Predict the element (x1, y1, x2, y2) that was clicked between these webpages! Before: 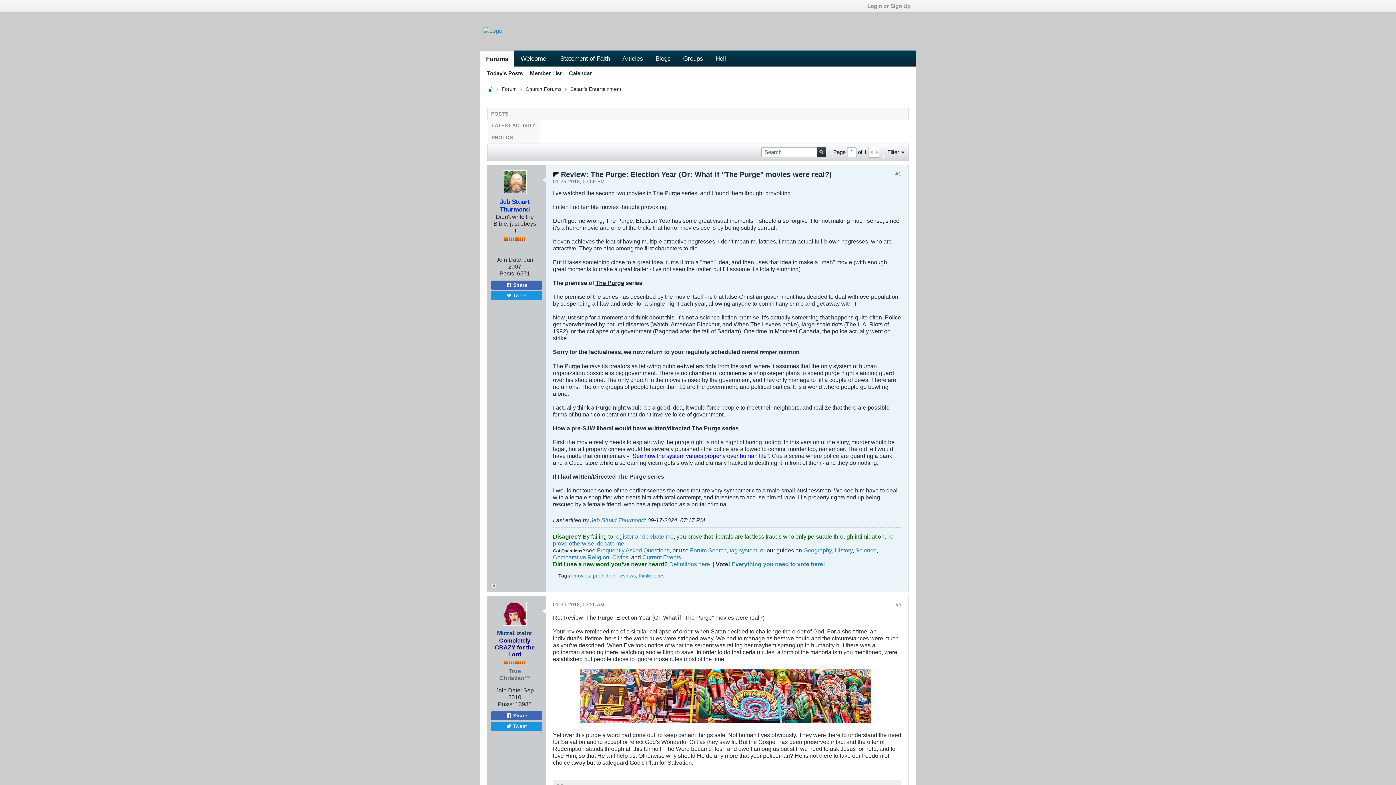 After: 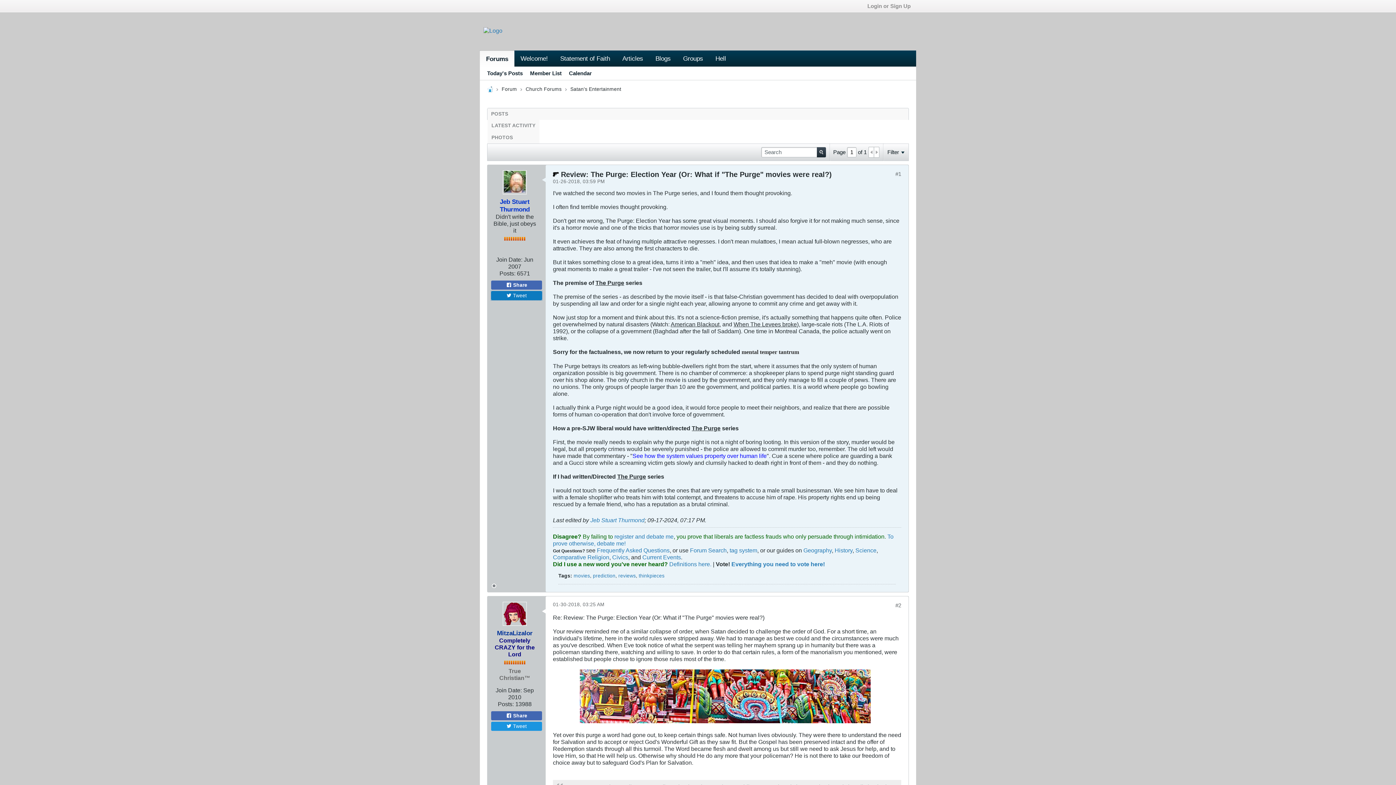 Action: label:  Tweet bbox: (491, 291, 542, 300)